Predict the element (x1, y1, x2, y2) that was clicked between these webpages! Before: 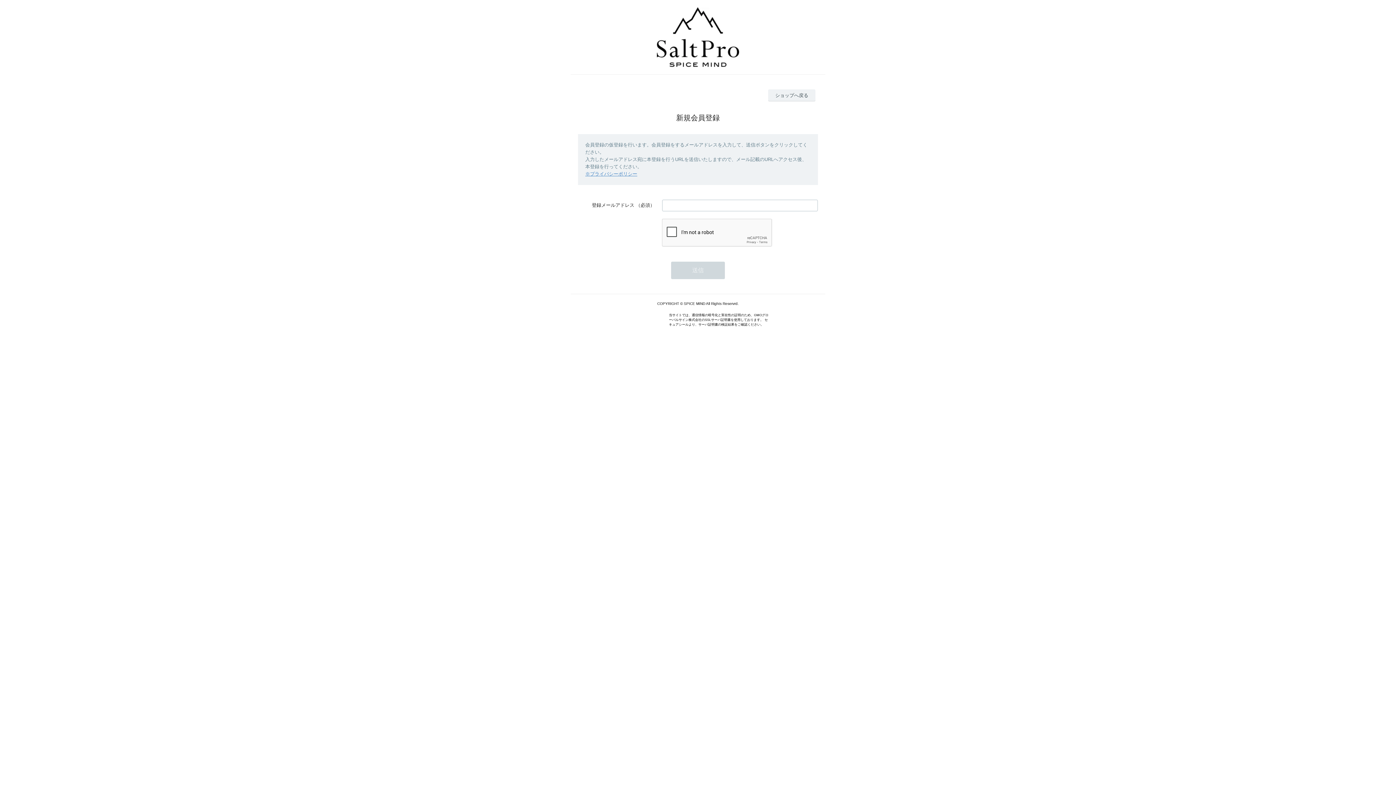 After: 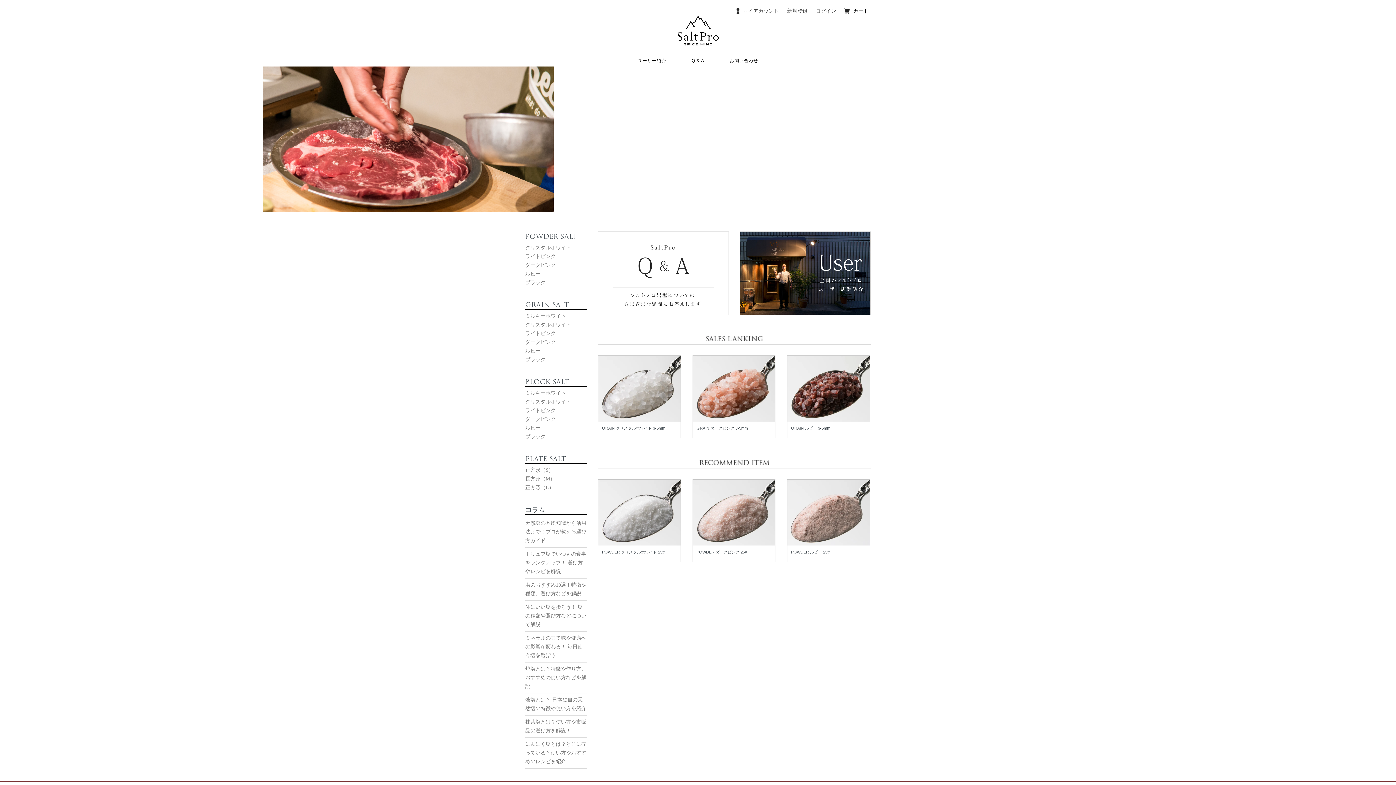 Action: bbox: (552, 7, 844, 66)